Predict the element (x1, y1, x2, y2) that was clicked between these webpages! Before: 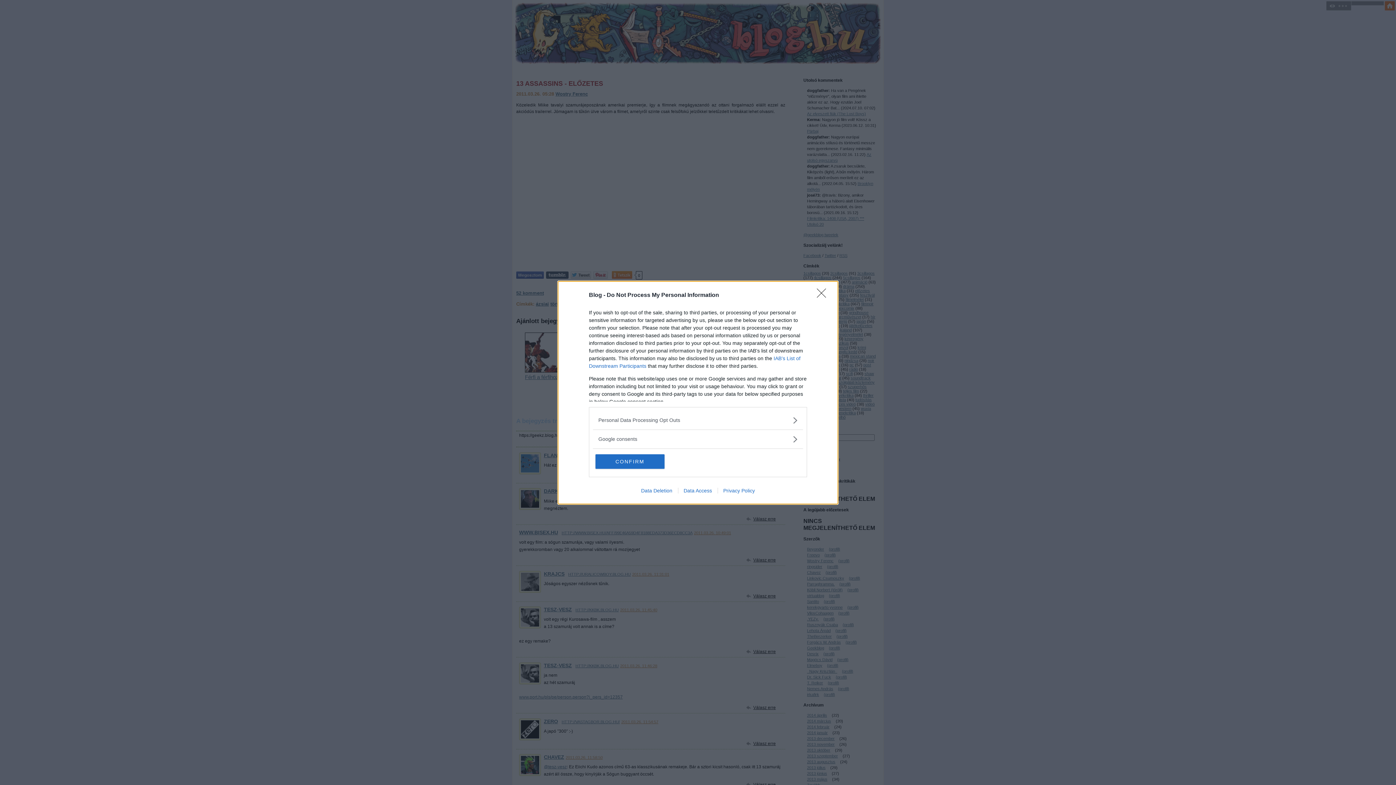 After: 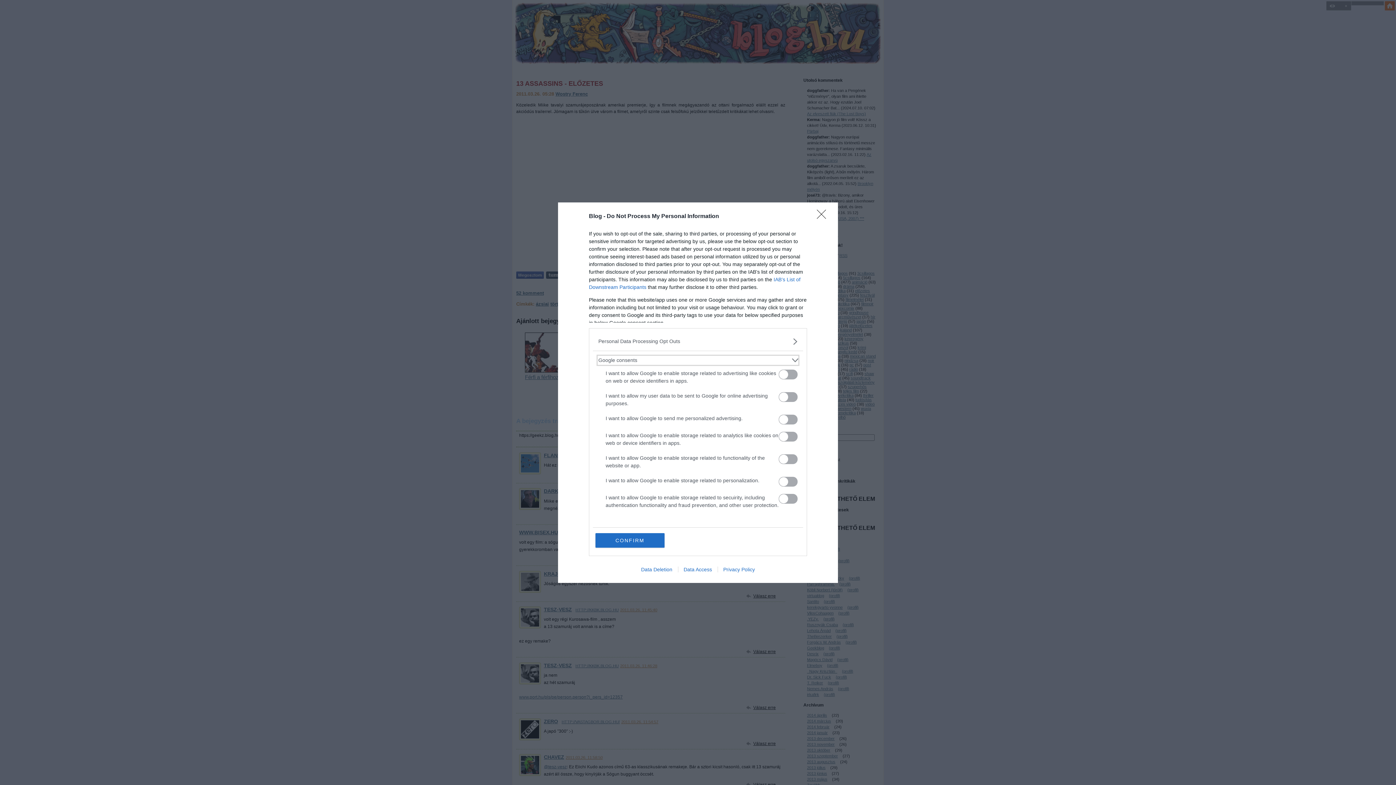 Action: label: Google consents bbox: (598, 435, 797, 443)